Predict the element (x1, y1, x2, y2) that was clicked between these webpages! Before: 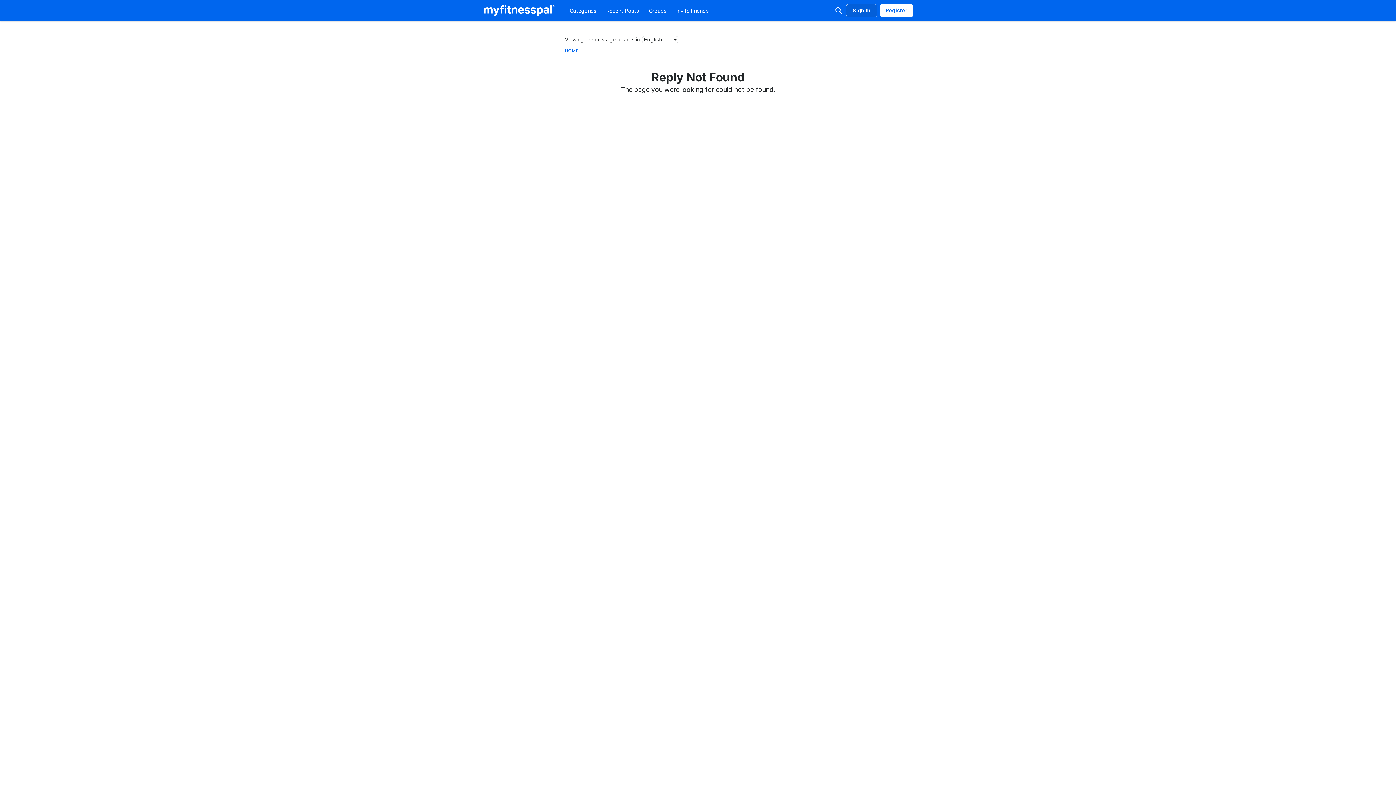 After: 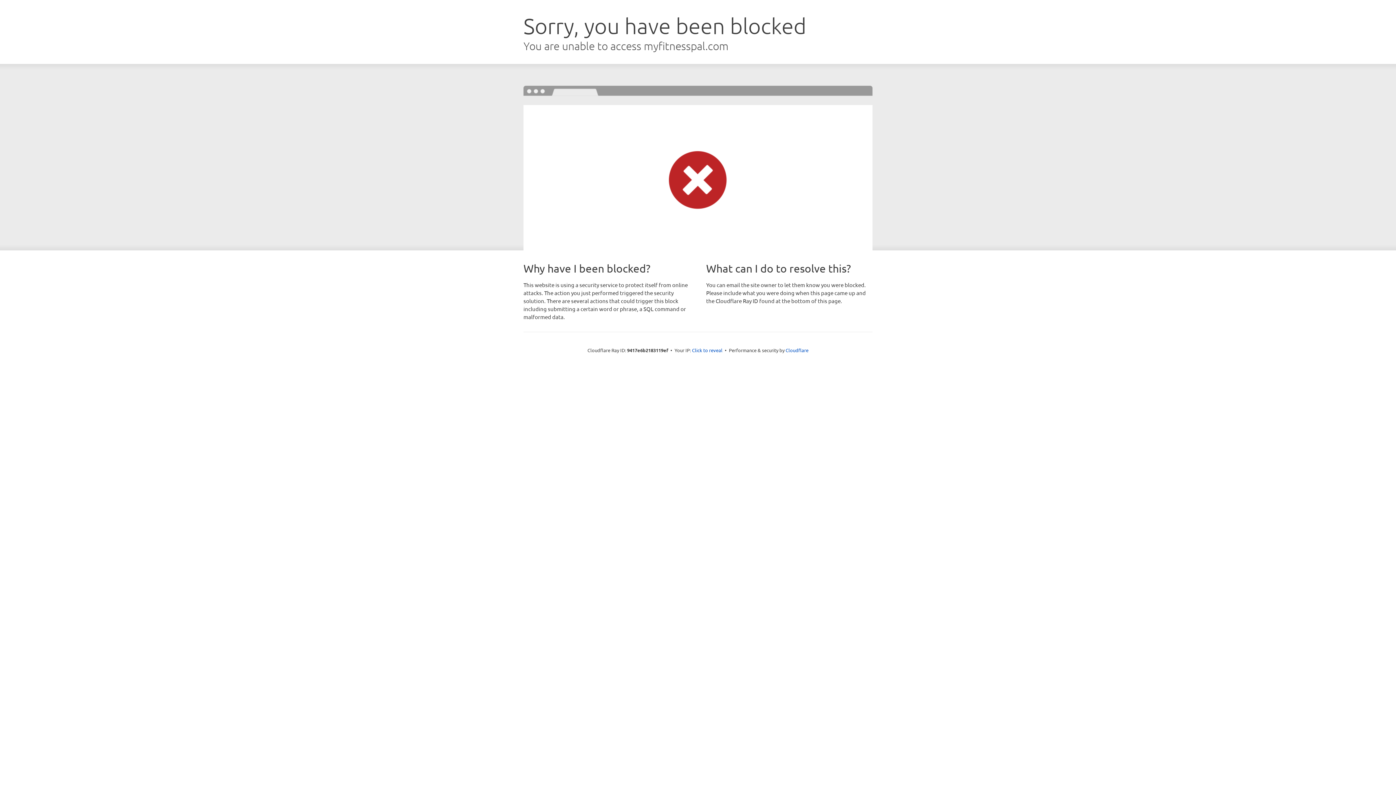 Action: bbox: (482, 3, 555, 17)